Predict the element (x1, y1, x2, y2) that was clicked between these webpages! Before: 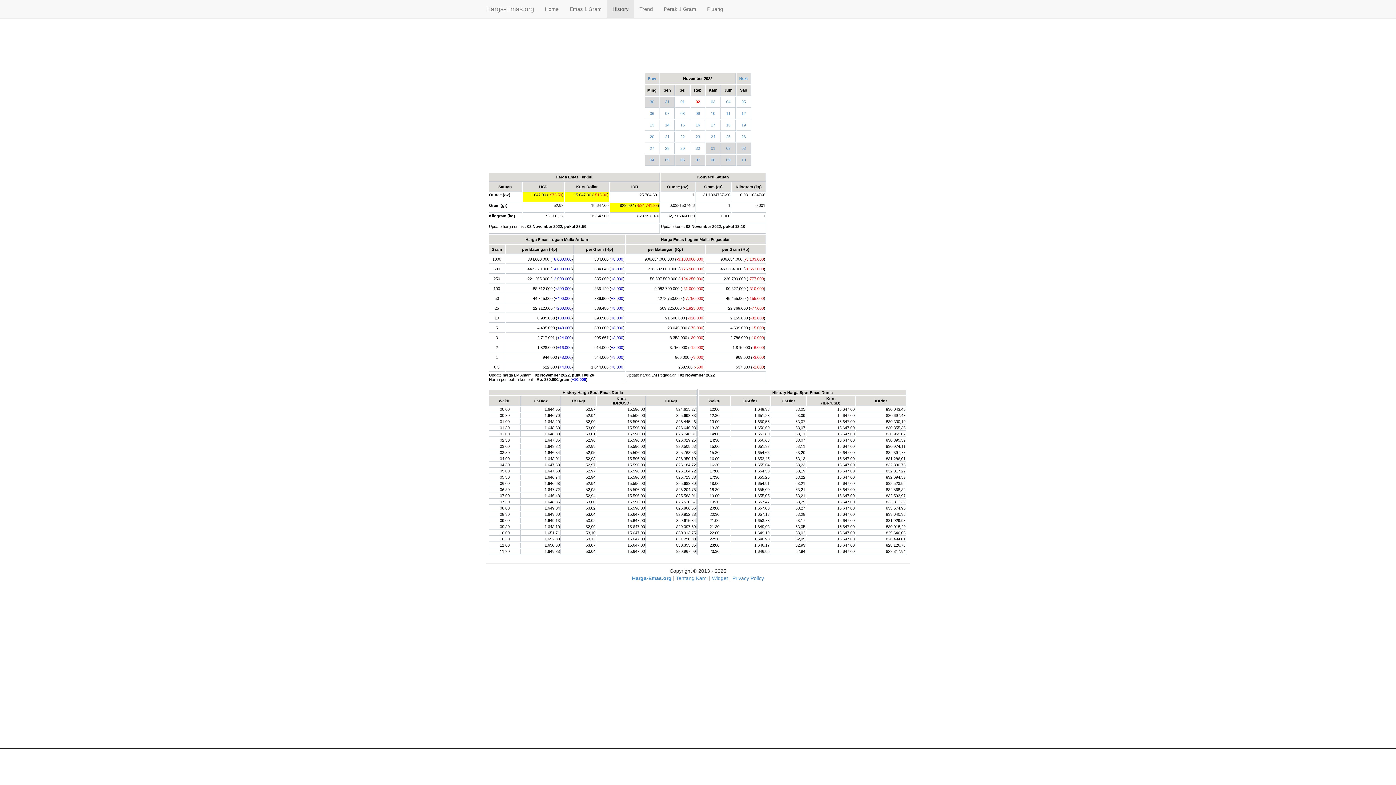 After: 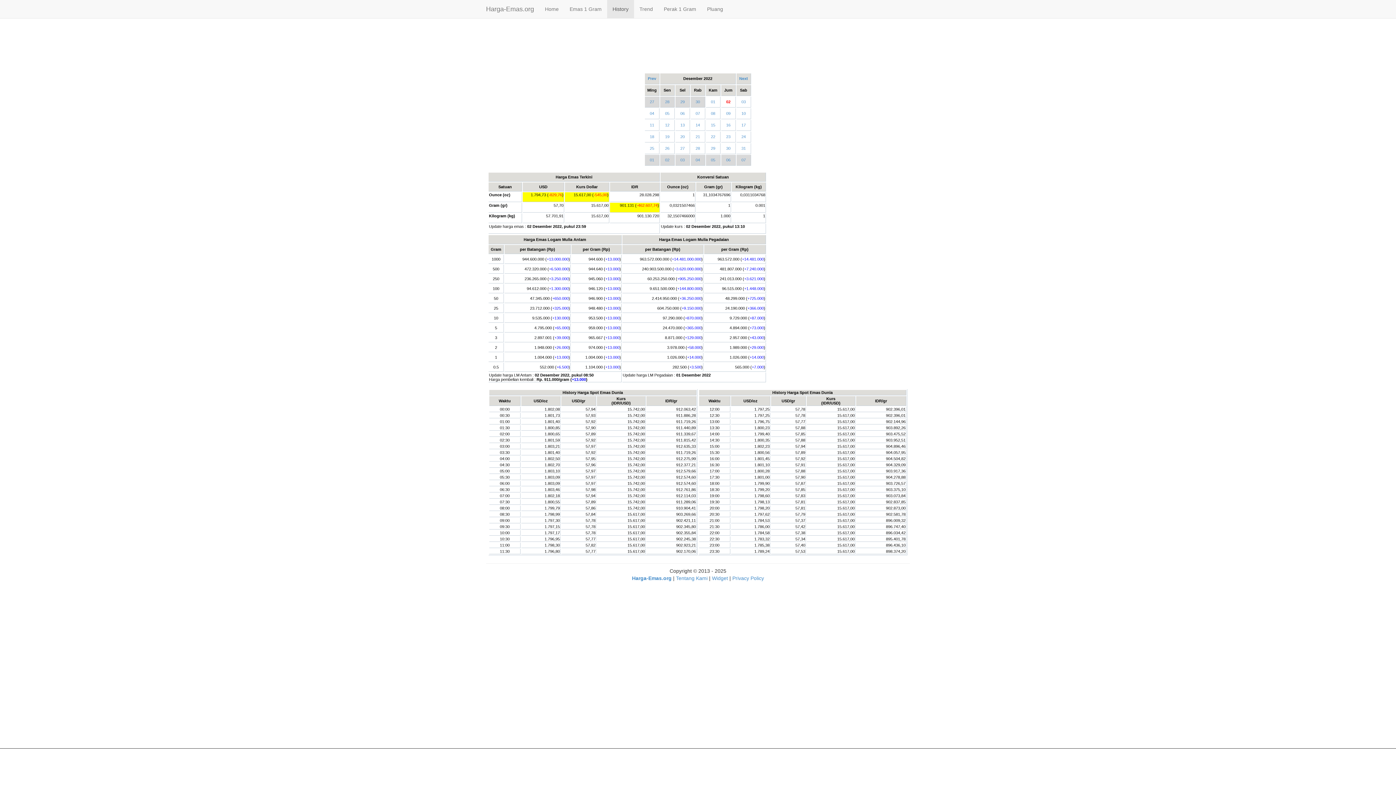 Action: bbox: (726, 146, 730, 150) label: 02